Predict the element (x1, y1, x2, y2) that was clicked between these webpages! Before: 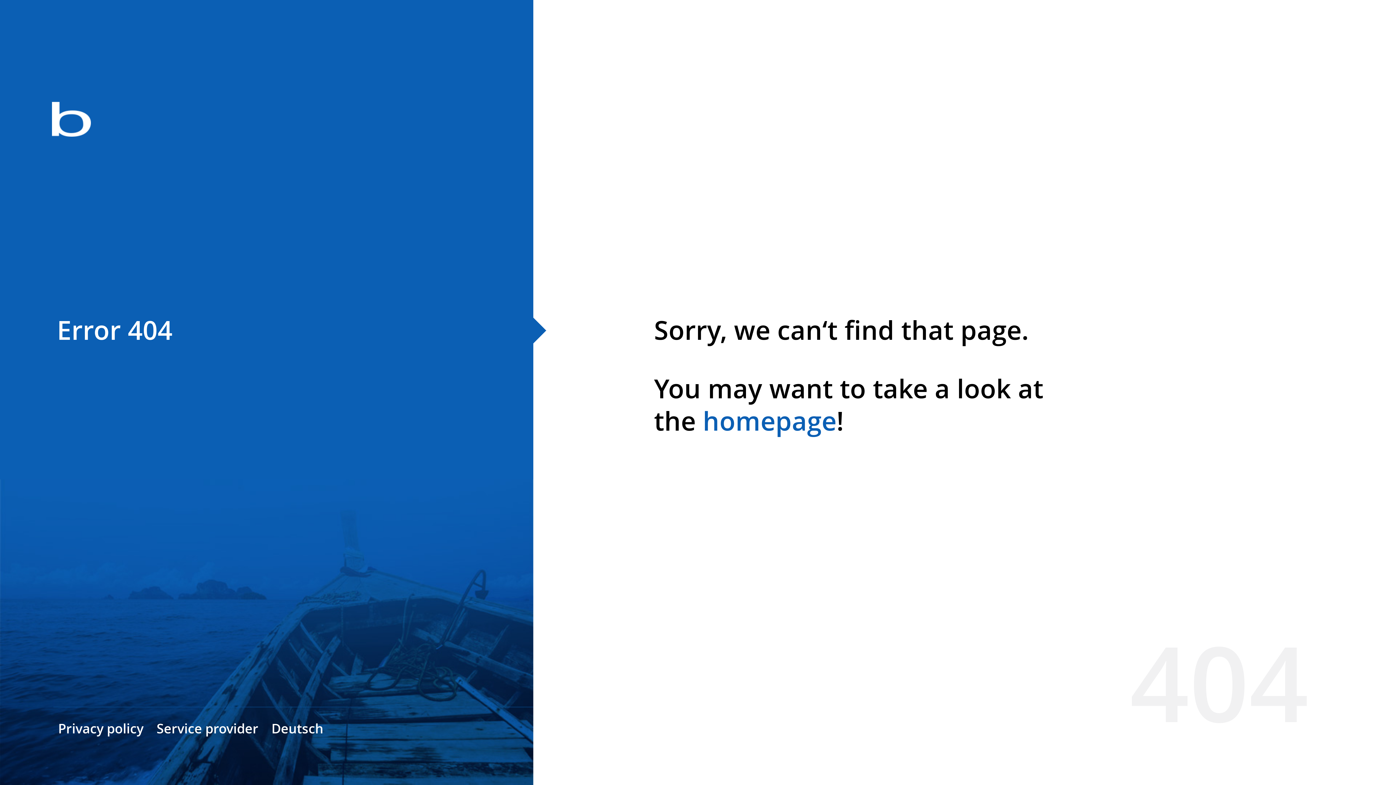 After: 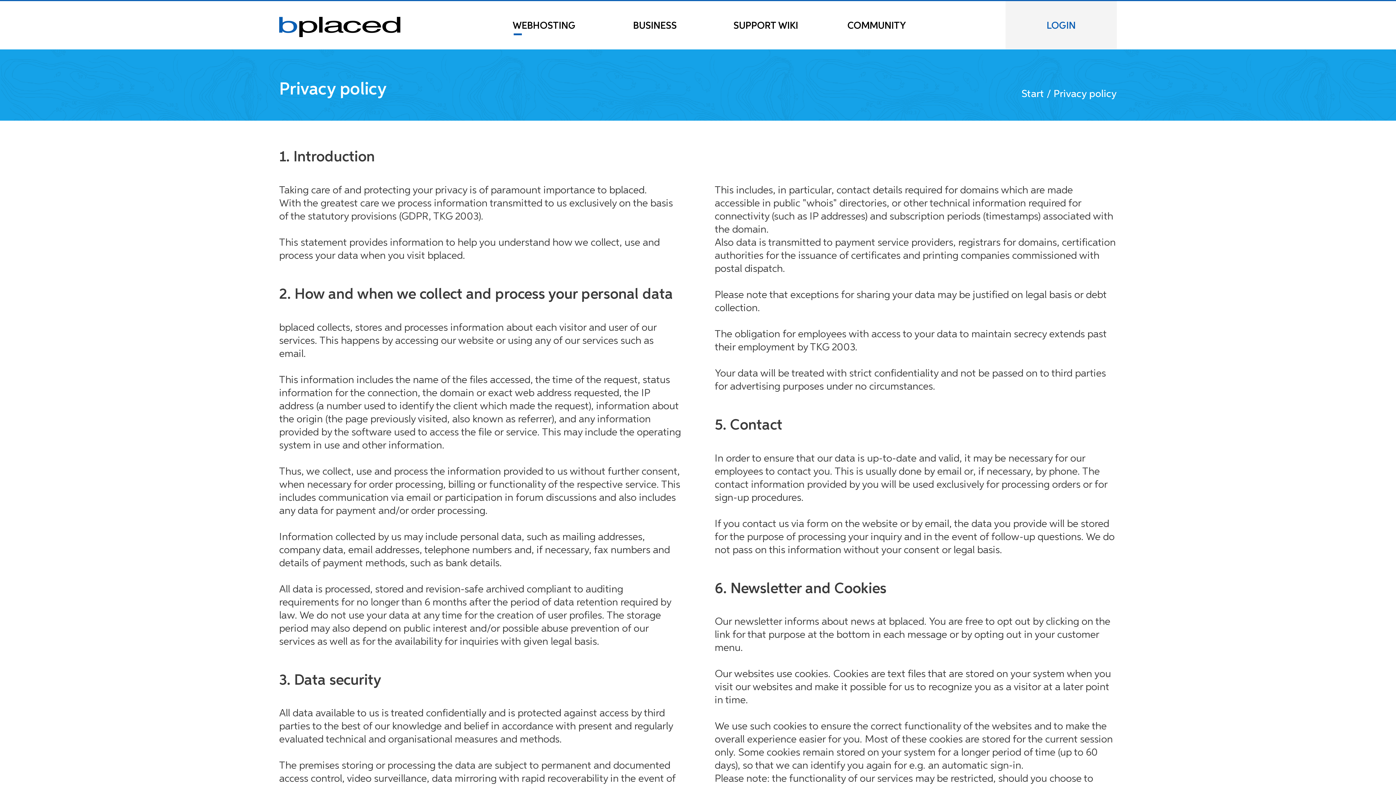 Action: bbox: (58, 720, 143, 737) label: Privacy policy